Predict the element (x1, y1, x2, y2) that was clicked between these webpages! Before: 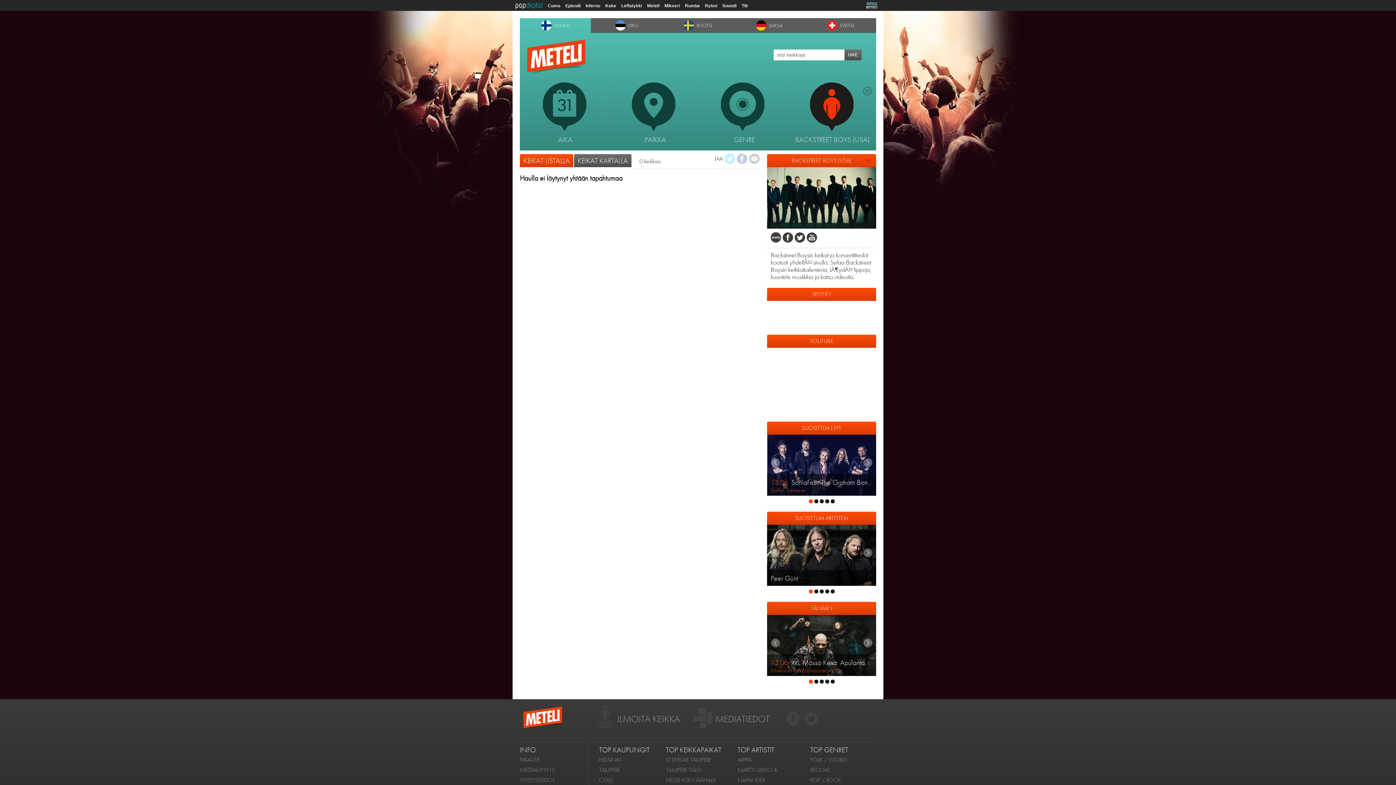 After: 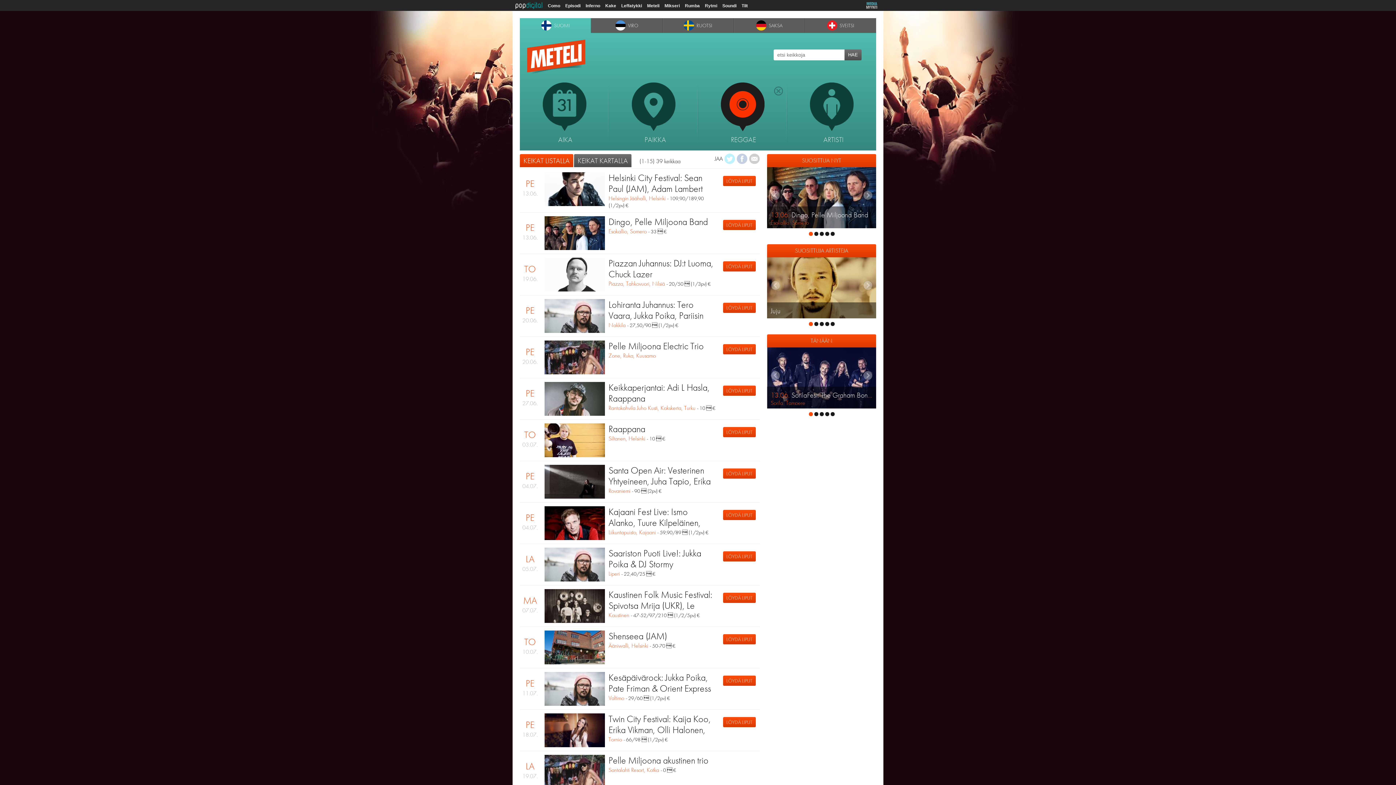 Action: label: REGGAE bbox: (810, 773, 830, 781)